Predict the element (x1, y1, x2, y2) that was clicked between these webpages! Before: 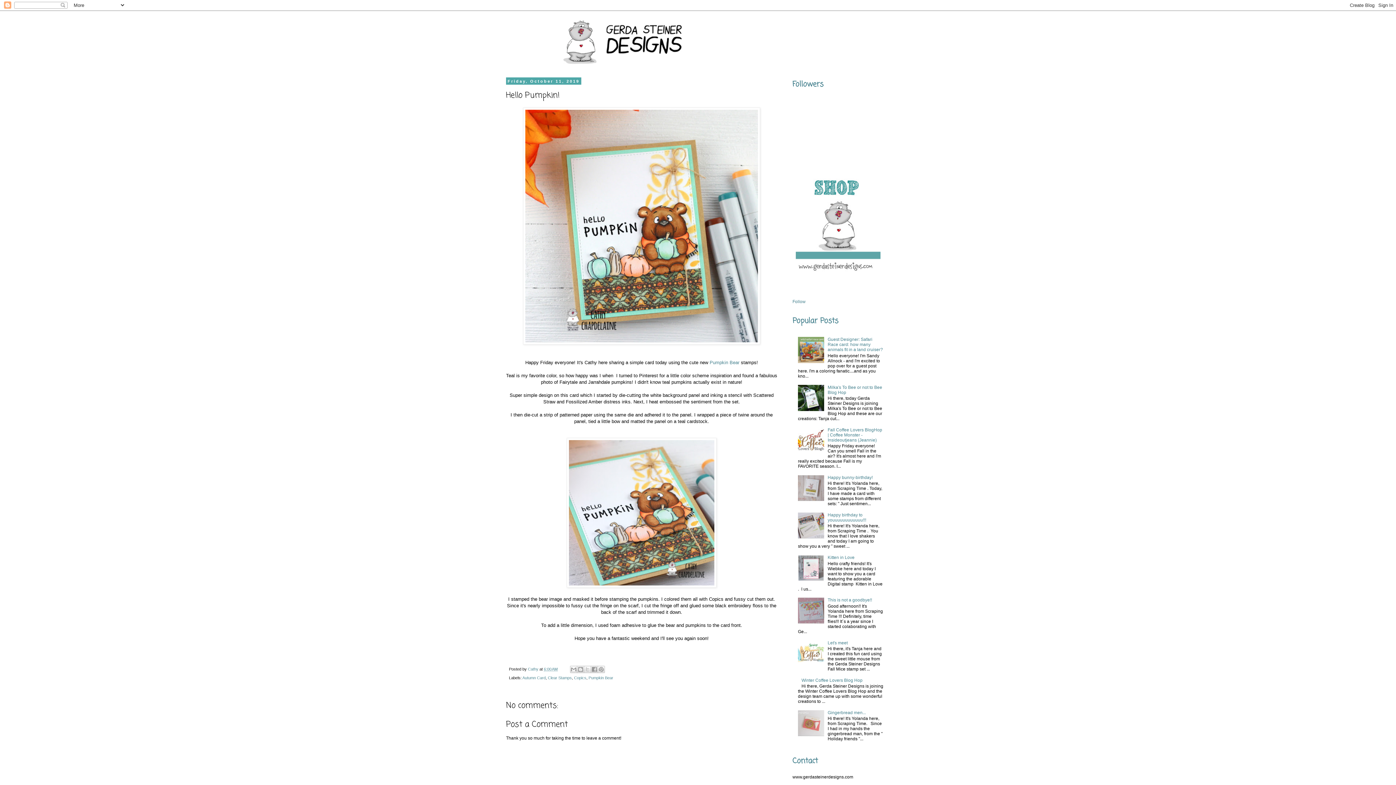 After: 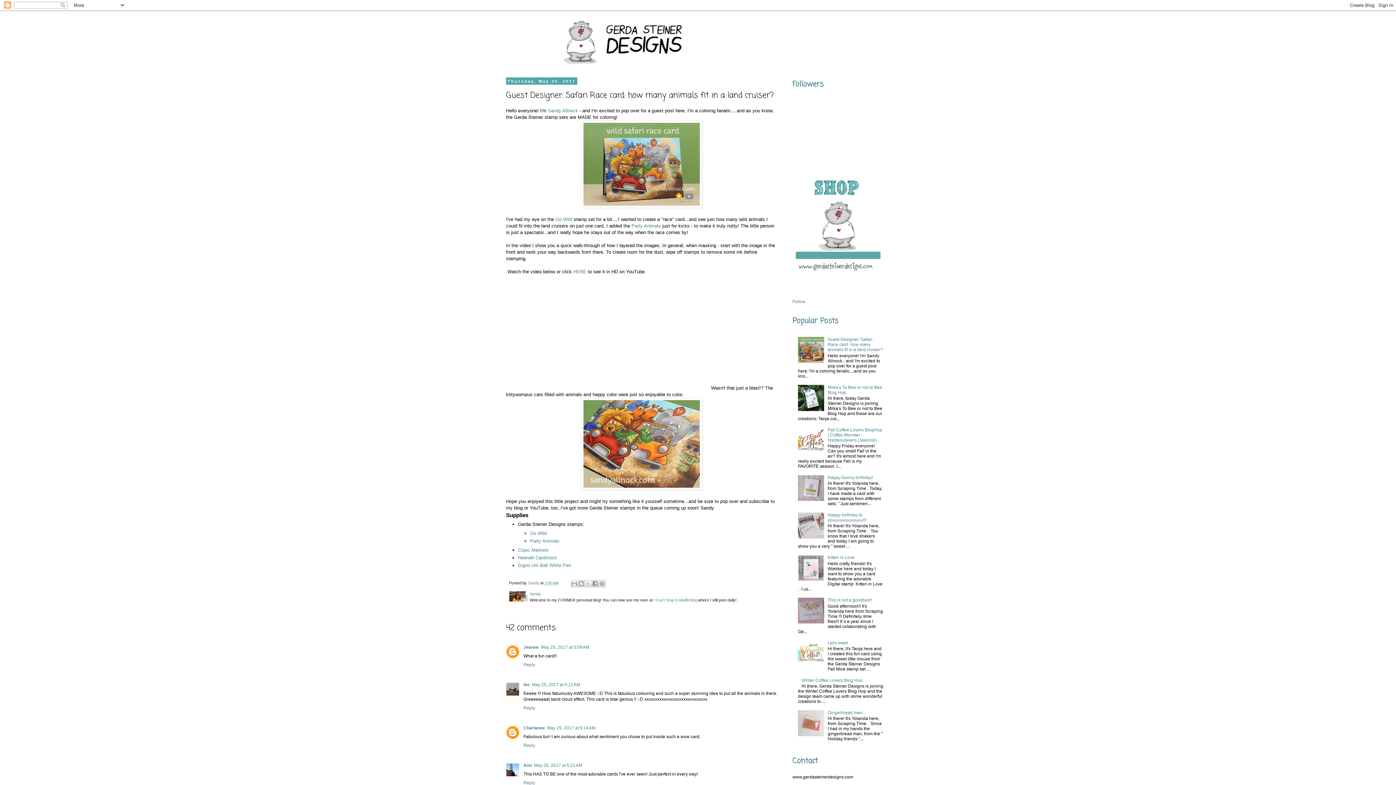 Action: label: Guest Designer: Safari Race card: how many animals fit in a land cruiser? bbox: (827, 337, 883, 352)